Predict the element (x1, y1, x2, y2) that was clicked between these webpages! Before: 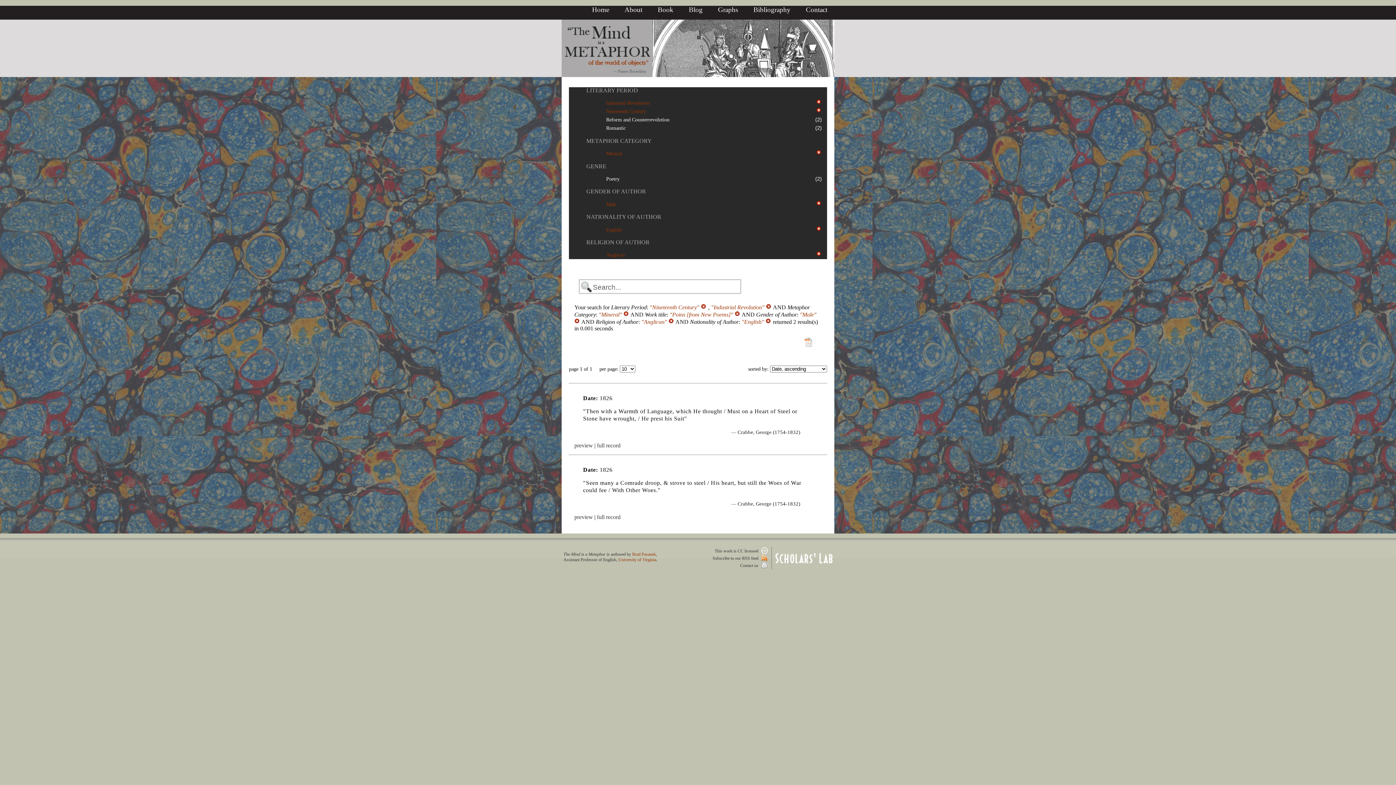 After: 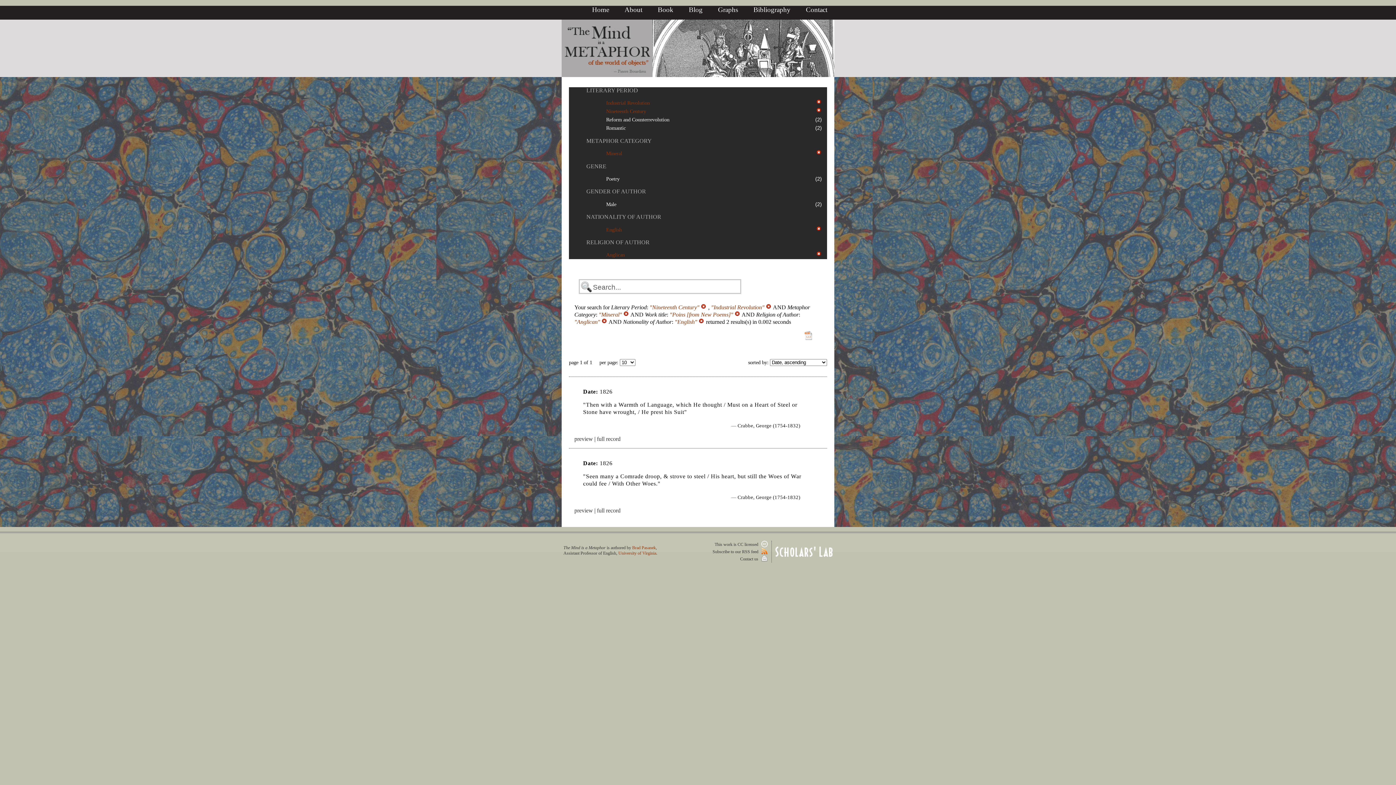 Action: label:   bbox: (574, 318, 581, 325)